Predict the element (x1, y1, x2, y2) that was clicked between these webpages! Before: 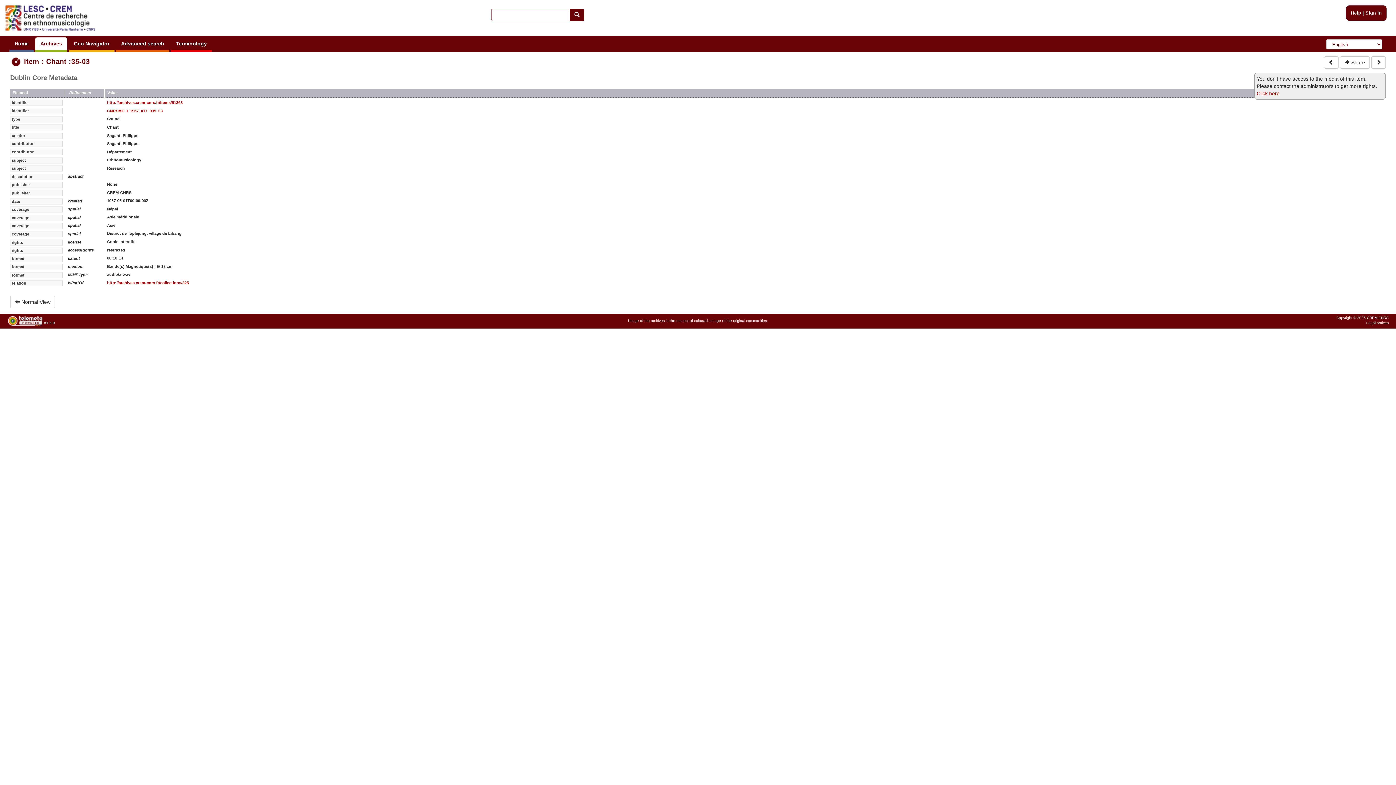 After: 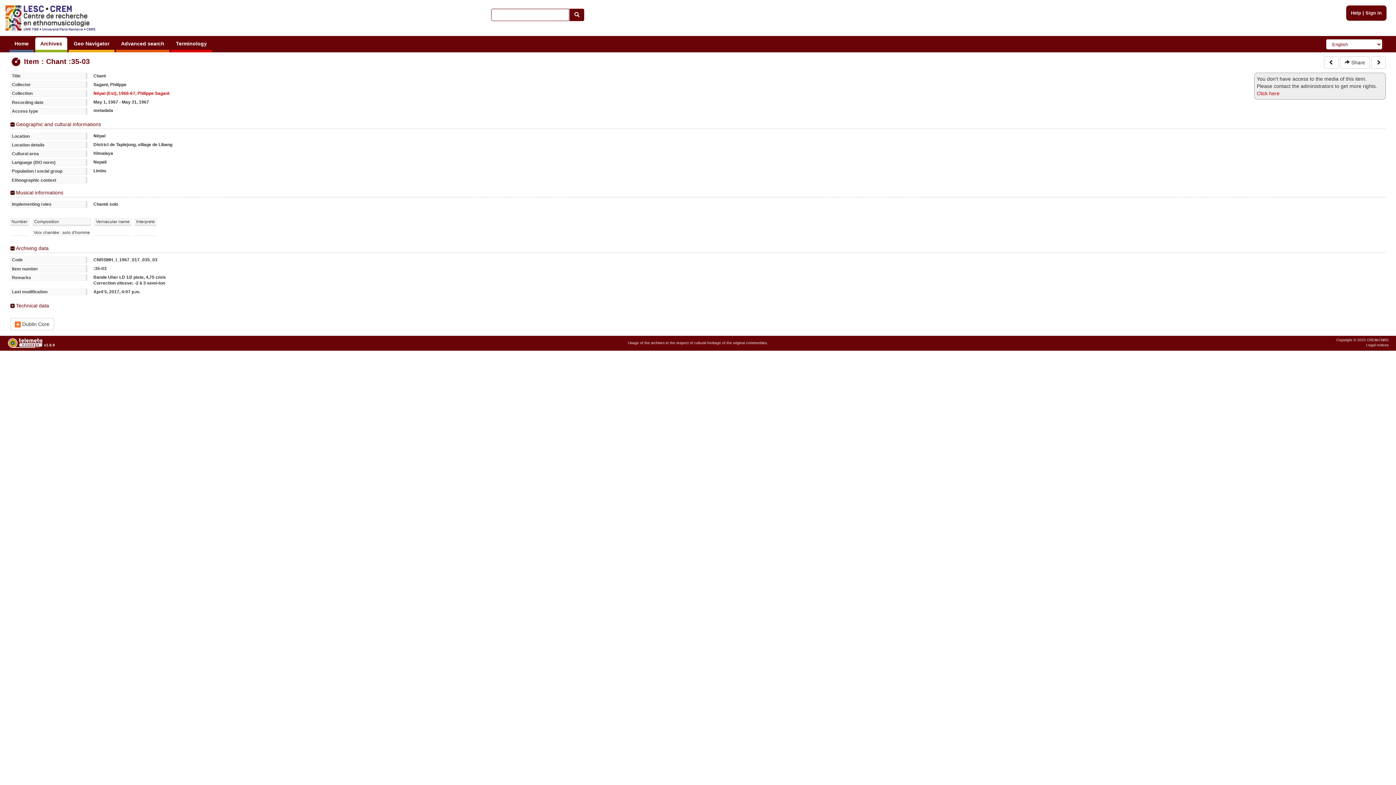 Action: label:  Normal View bbox: (10, 296, 55, 308)